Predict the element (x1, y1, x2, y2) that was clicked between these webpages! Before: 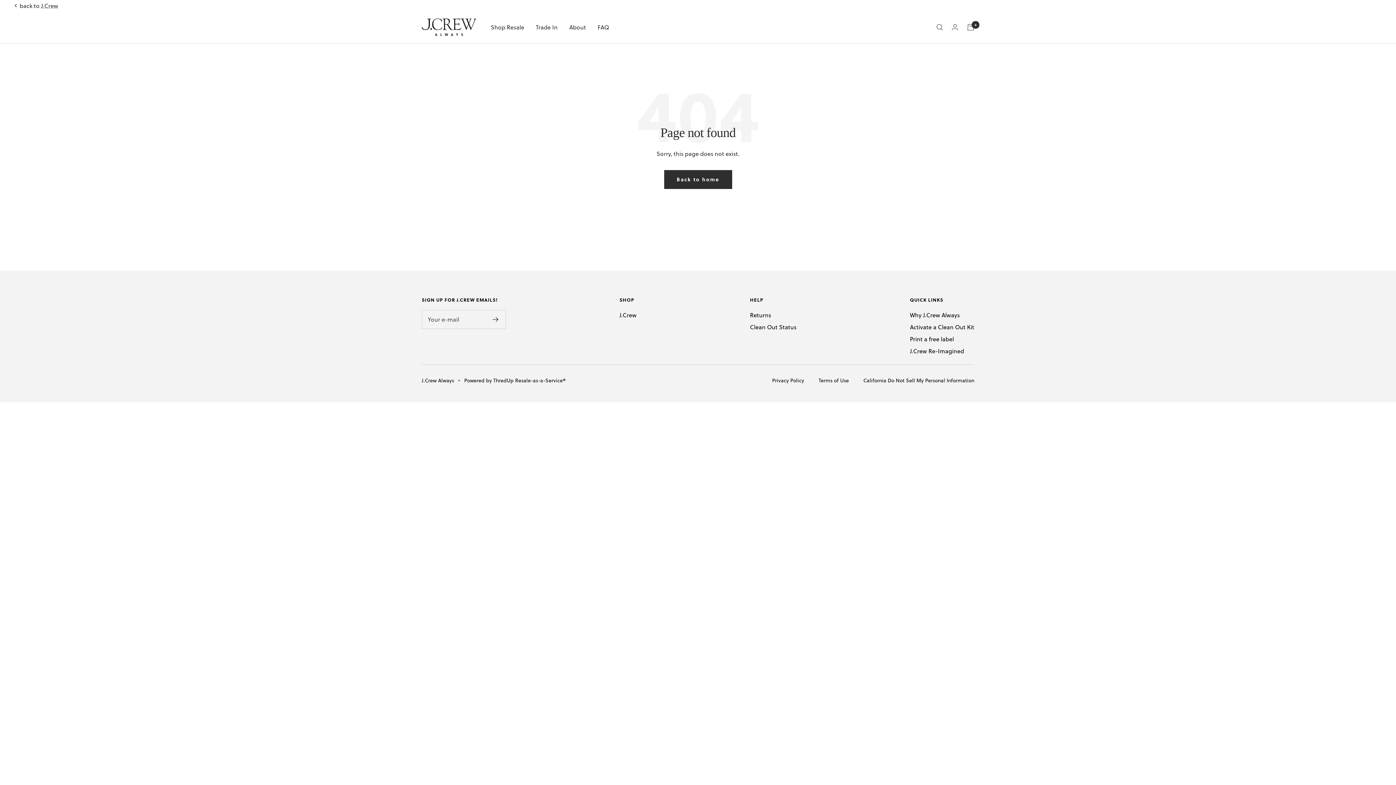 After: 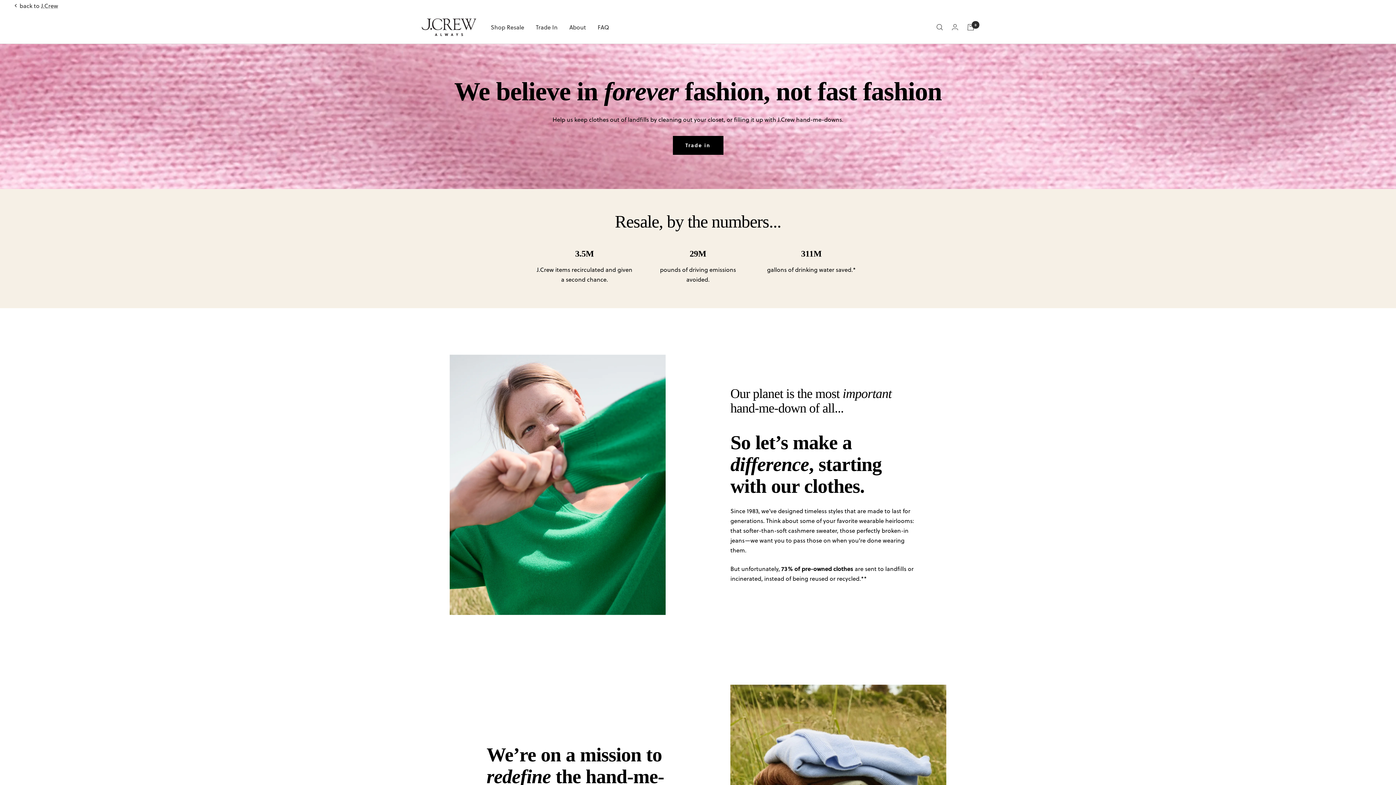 Action: bbox: (910, 310, 960, 319) label: Why J.Crew Always